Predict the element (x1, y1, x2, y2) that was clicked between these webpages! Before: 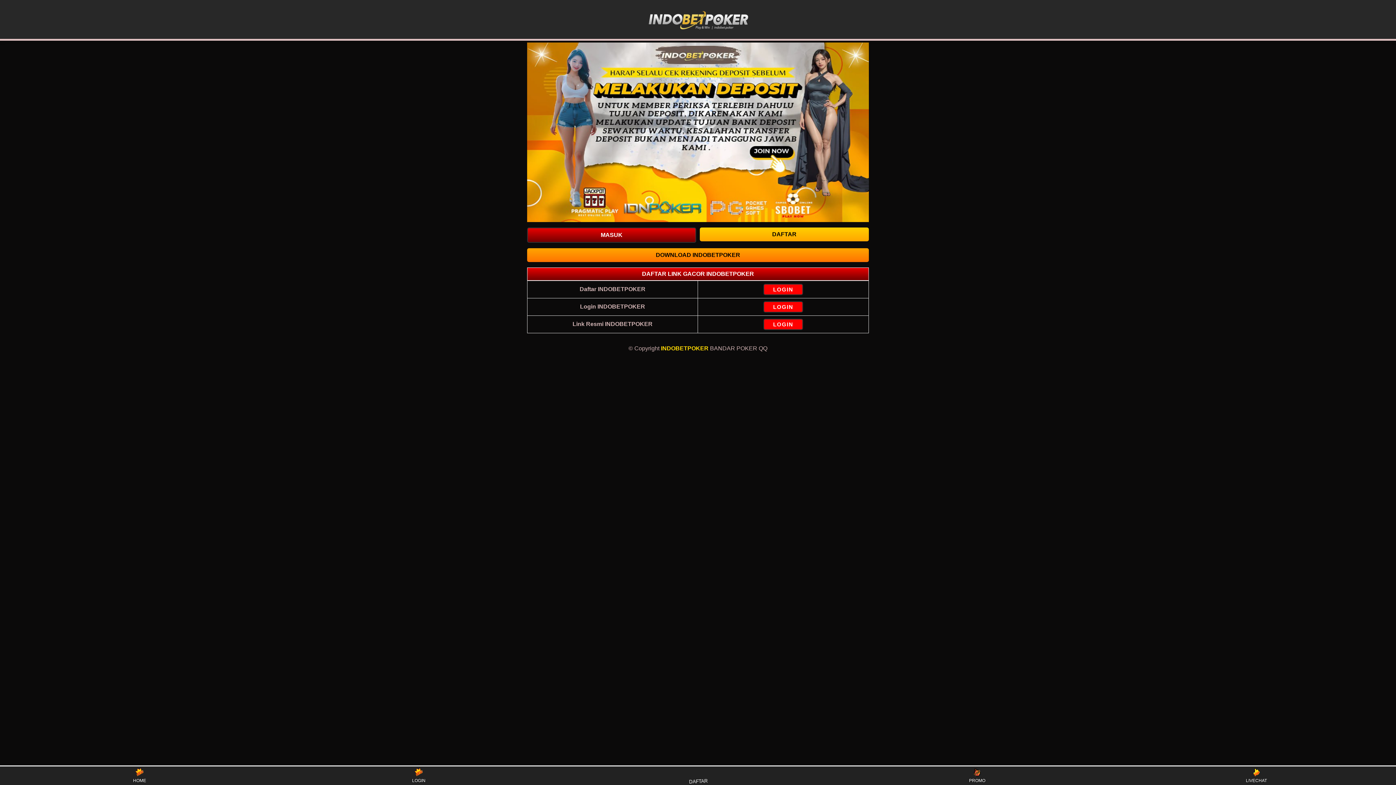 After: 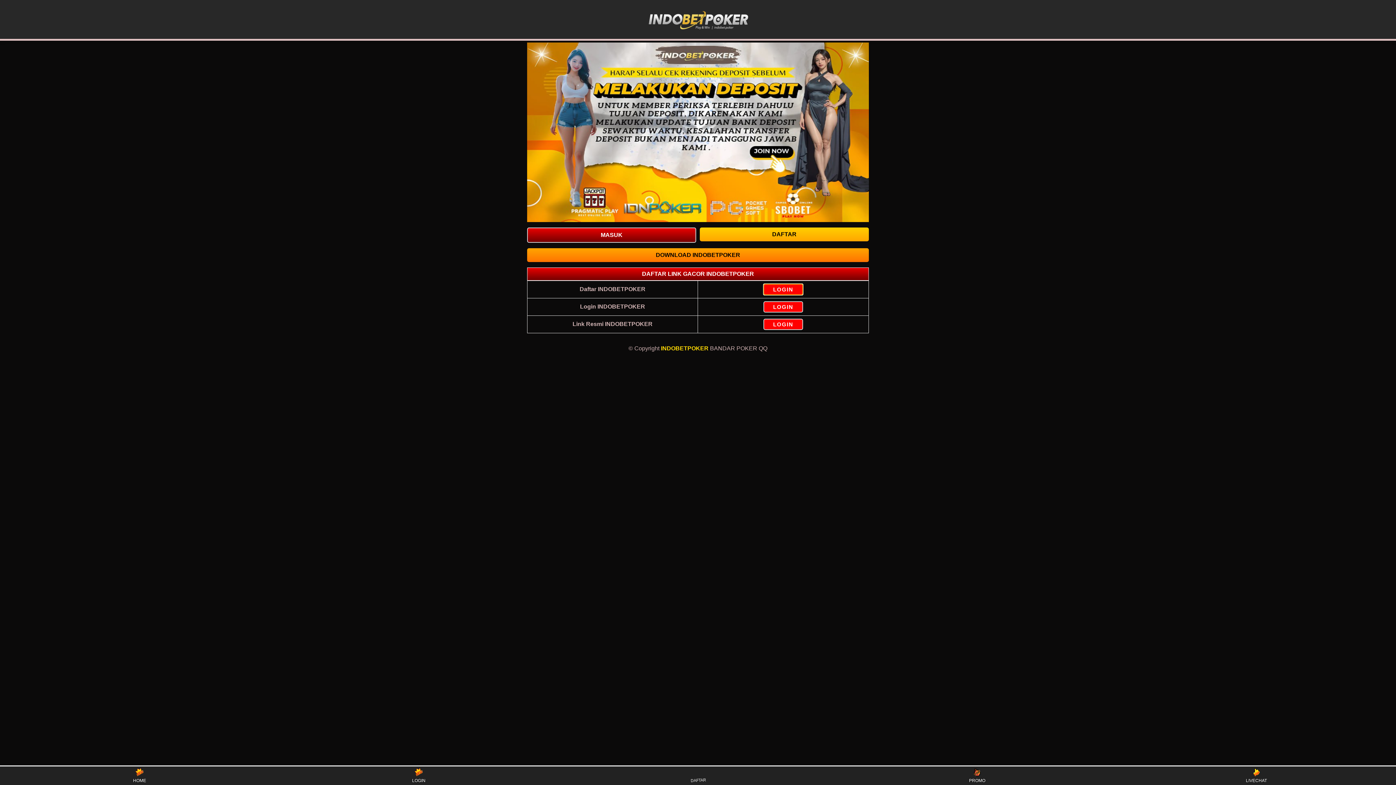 Action: label: LOGIN bbox: (763, 283, 803, 295)